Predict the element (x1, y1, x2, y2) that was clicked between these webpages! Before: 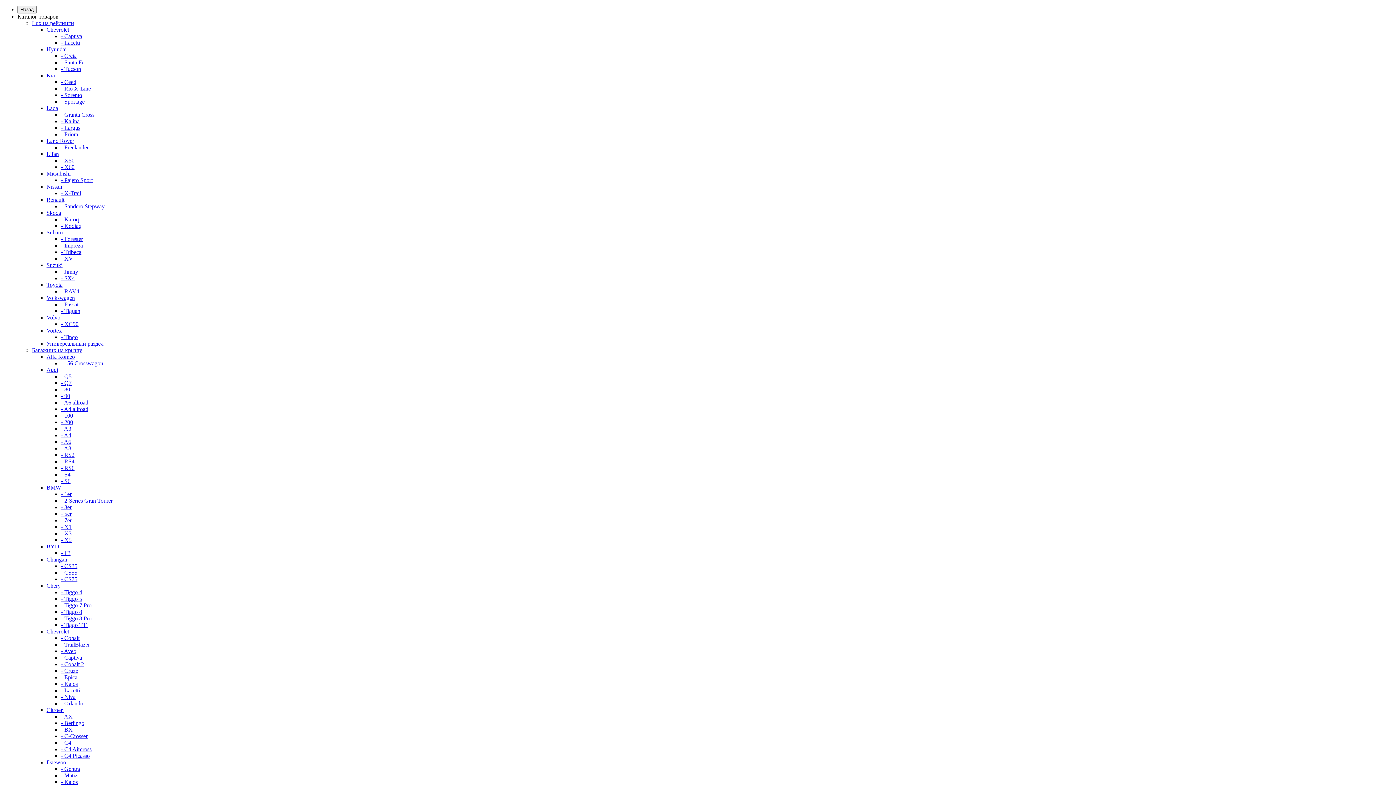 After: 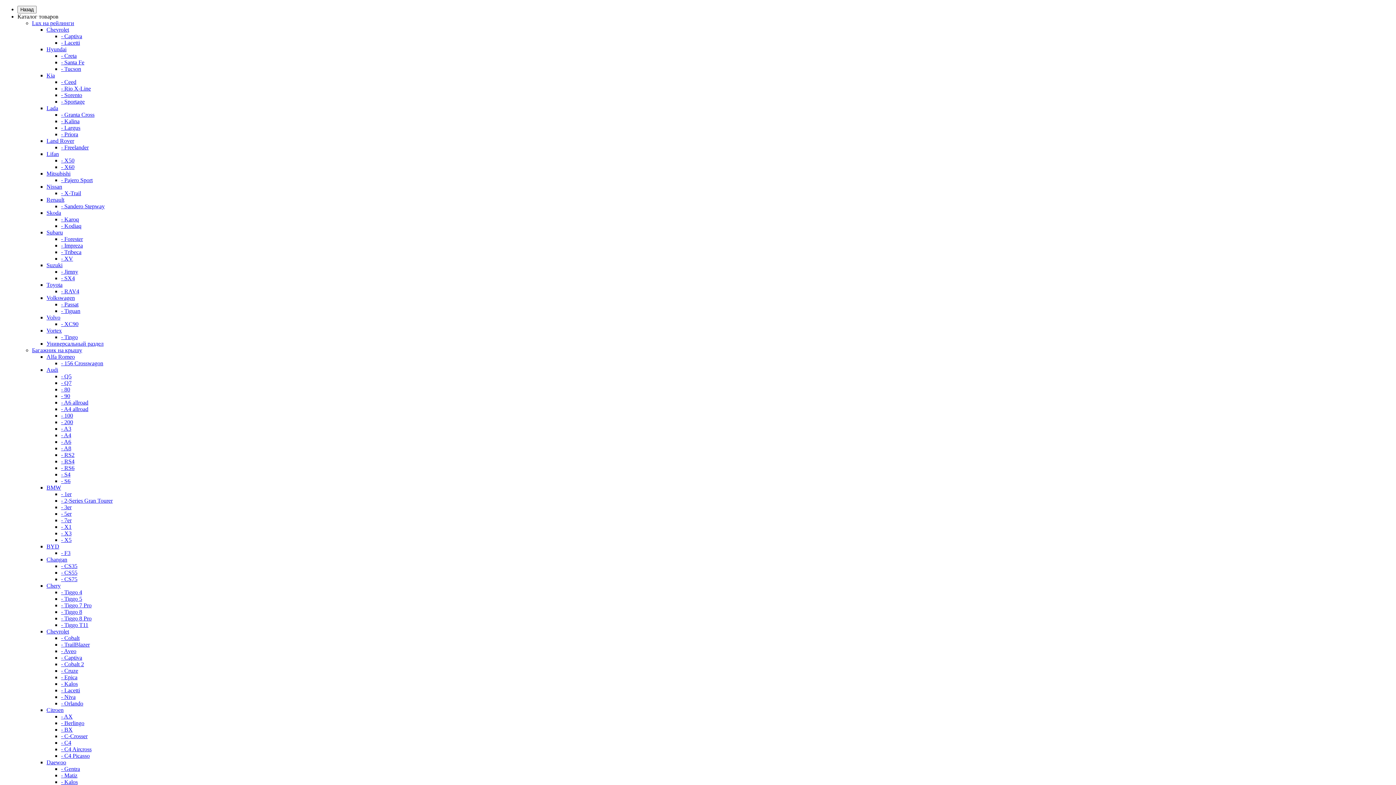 Action: label: - BX bbox: (61, 726, 72, 733)